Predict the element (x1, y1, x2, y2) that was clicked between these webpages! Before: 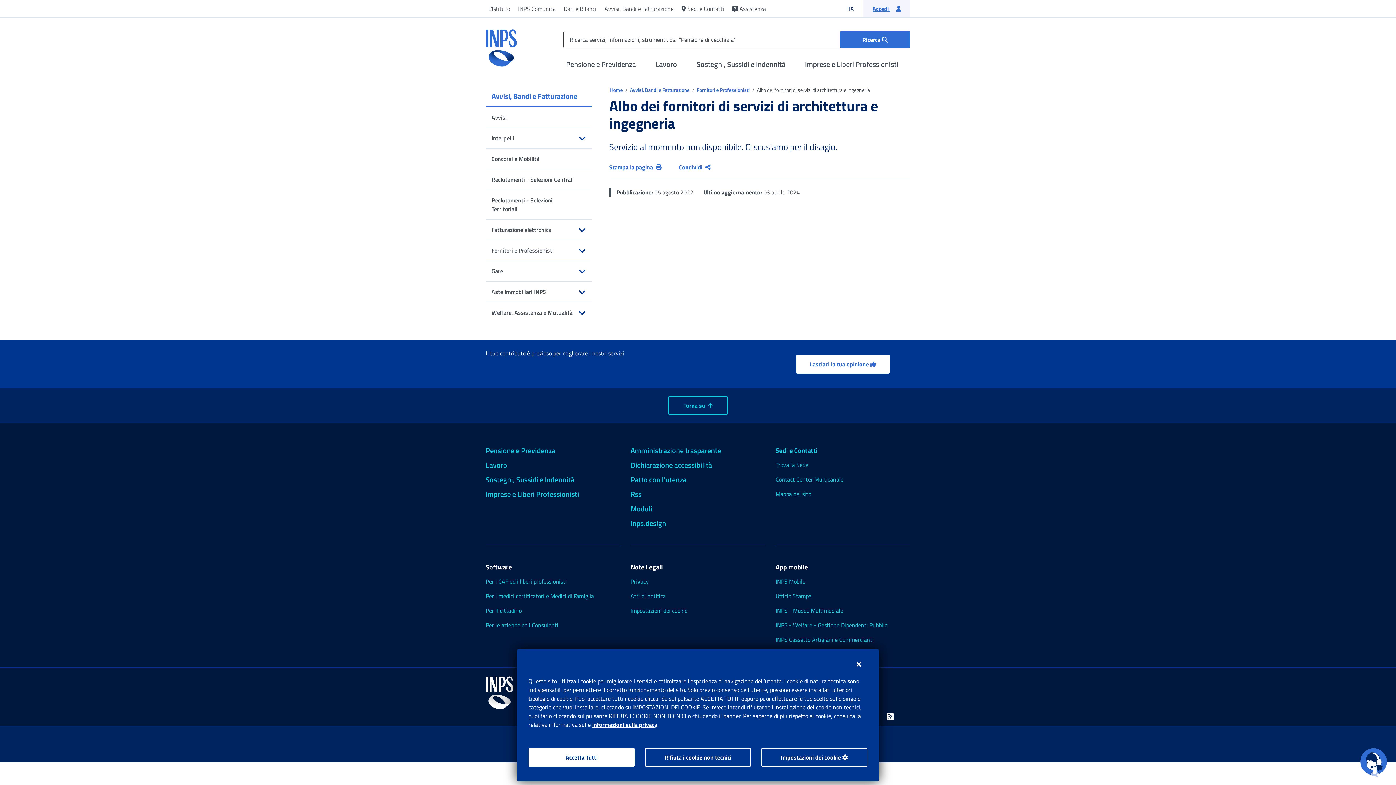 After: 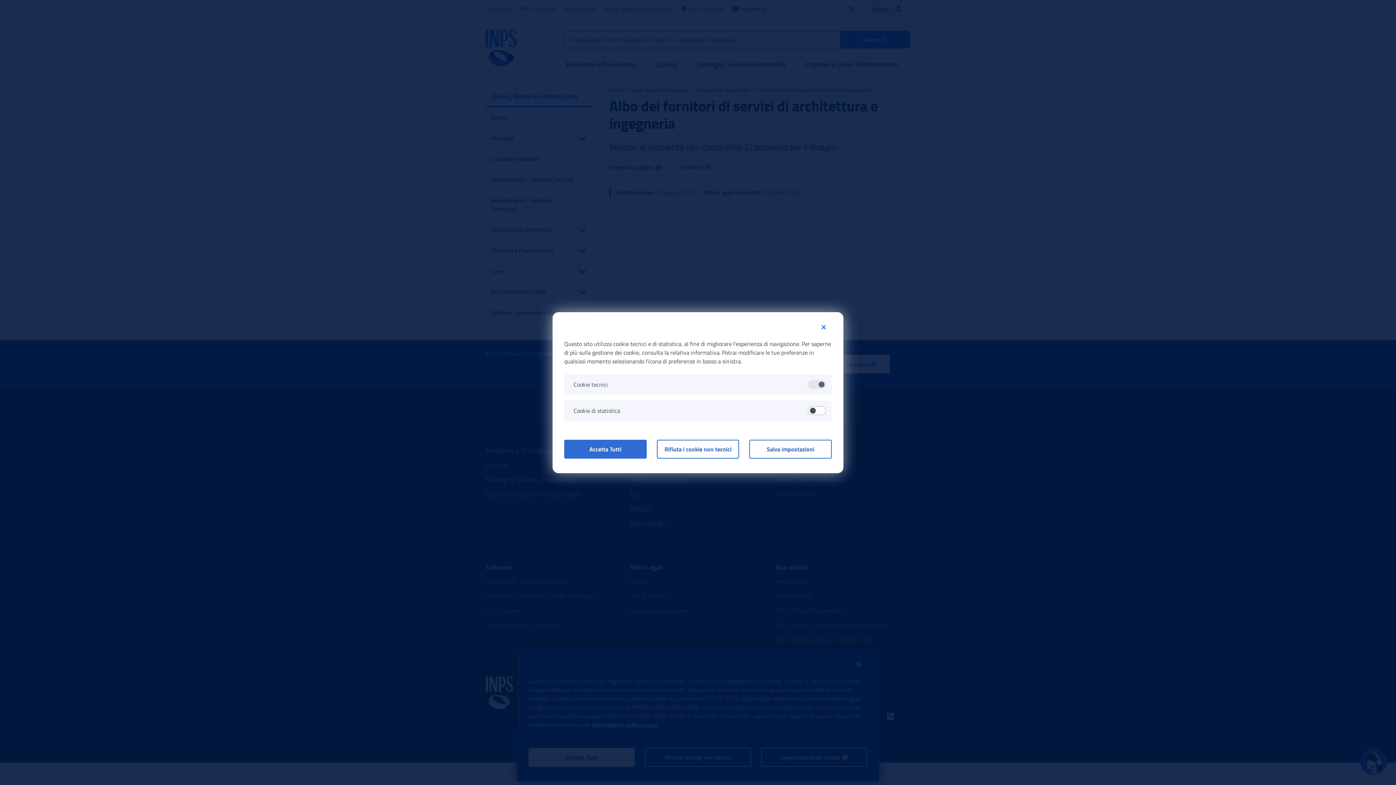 Action: bbox: (761, 748, 867, 767) label: Impostazioni dei cookie 